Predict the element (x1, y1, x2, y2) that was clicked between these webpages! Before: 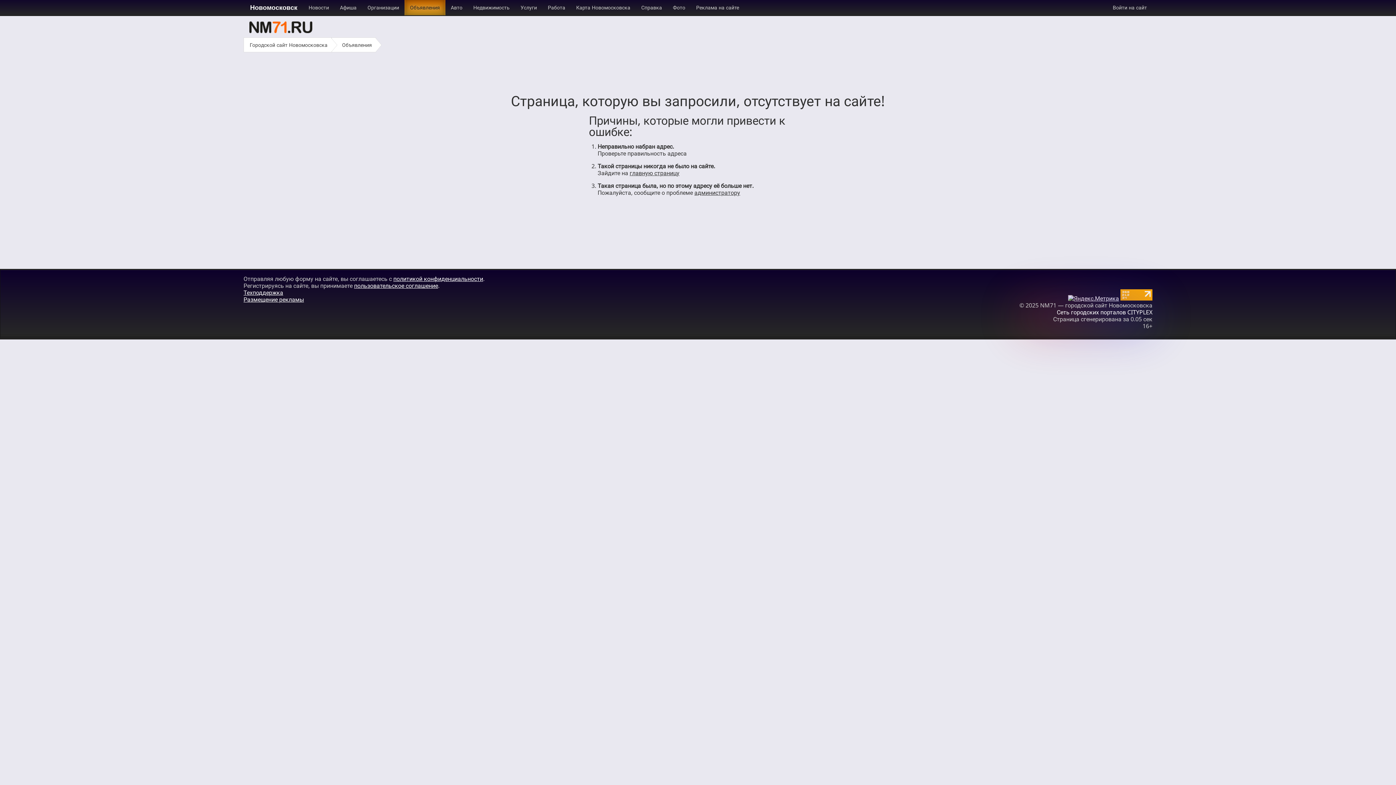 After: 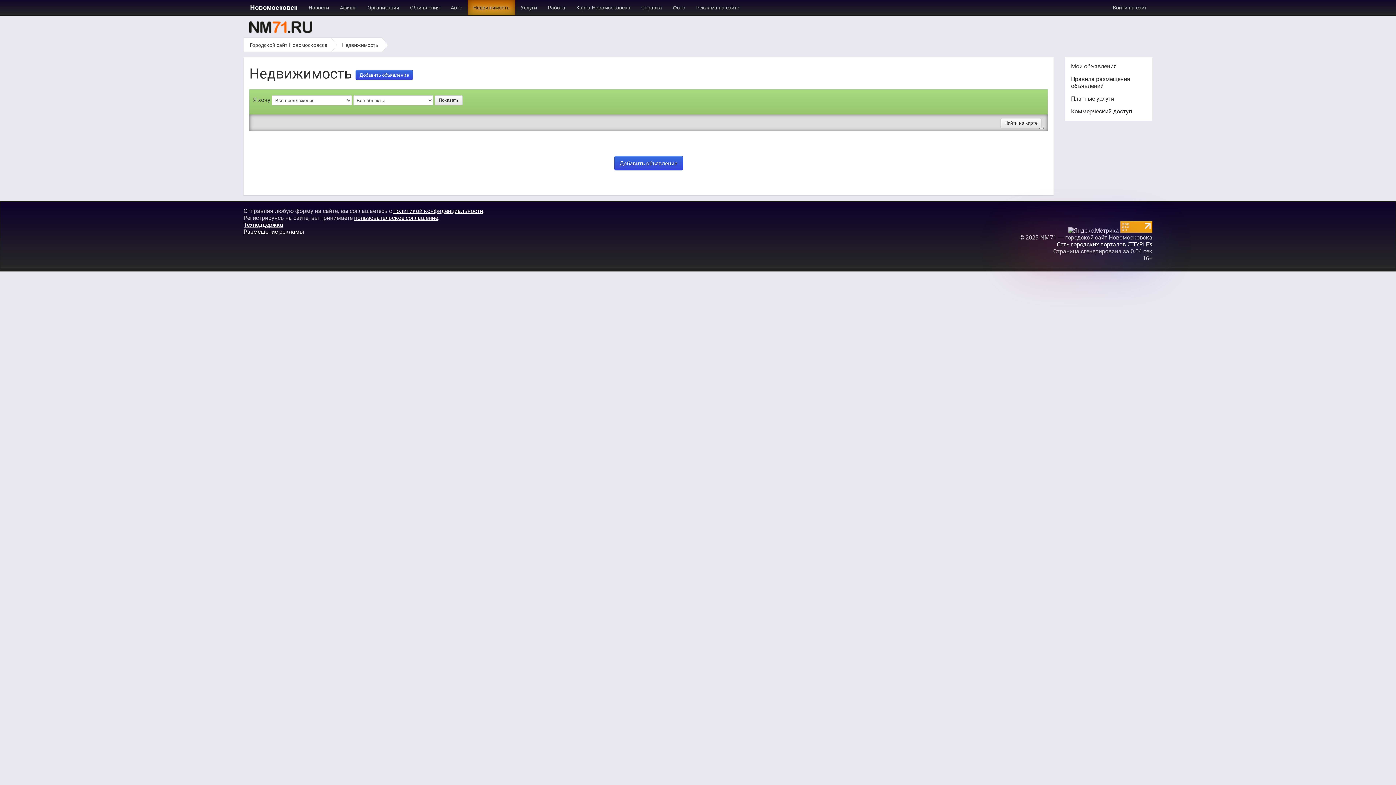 Action: bbox: (468, 0, 515, 15) label: Недвижимость